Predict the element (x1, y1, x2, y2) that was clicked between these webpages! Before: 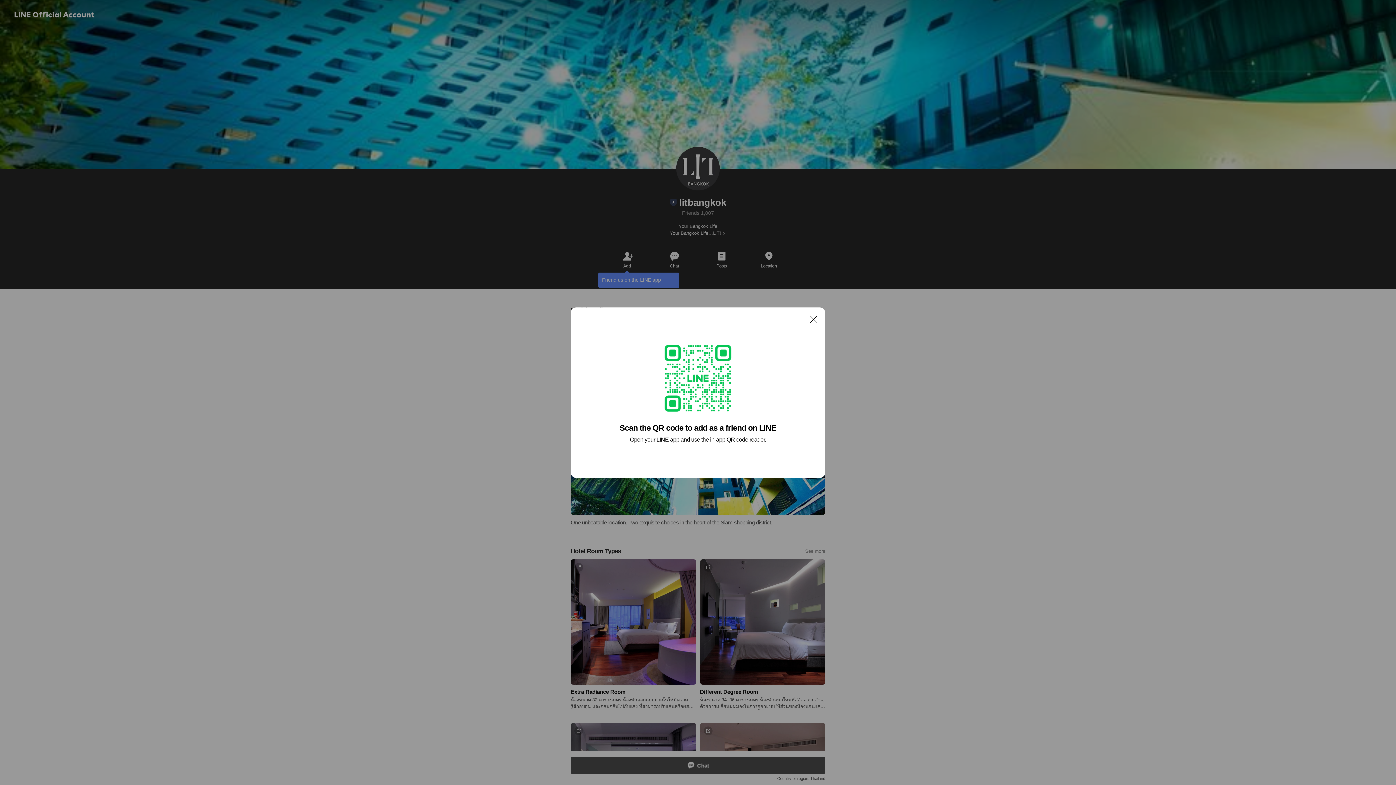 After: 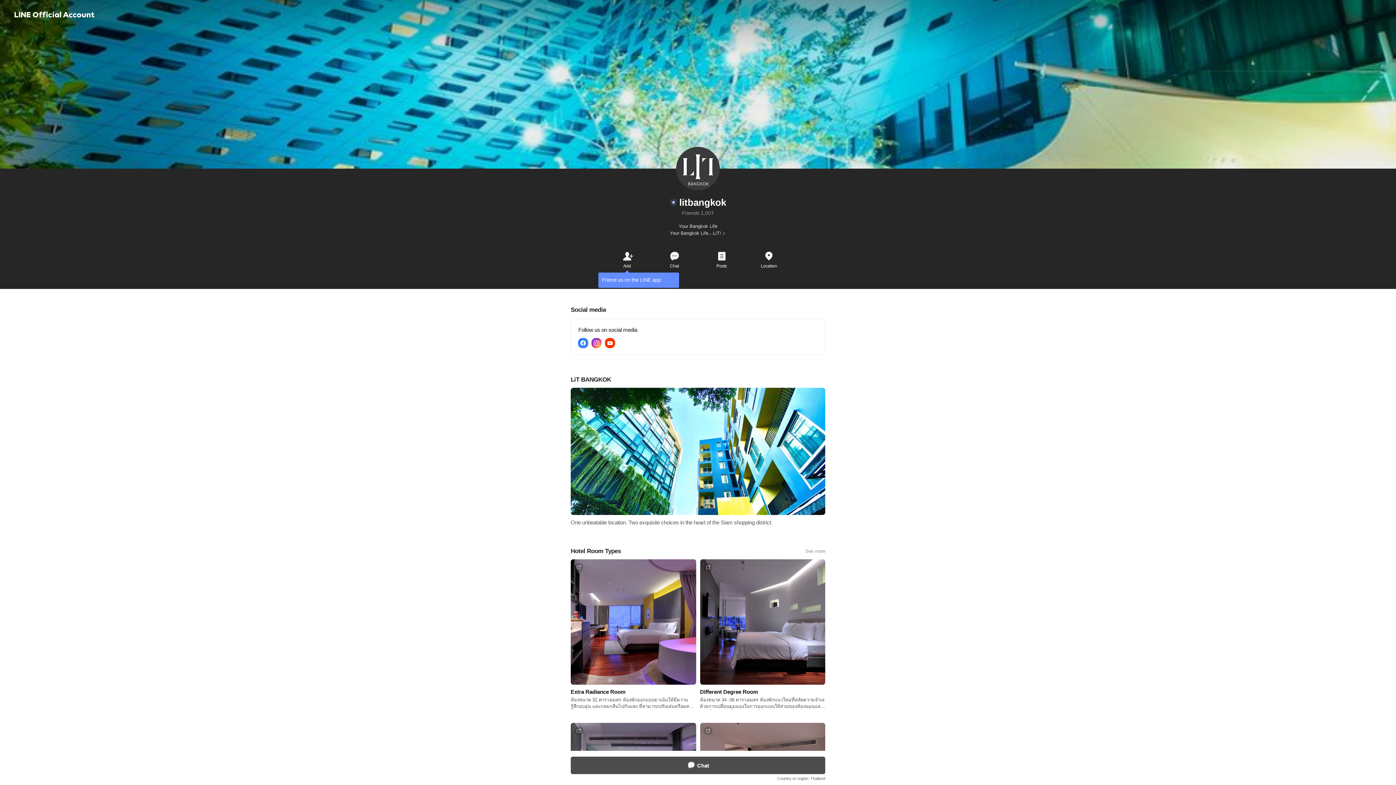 Action: bbox: (806, 311, 821, 326) label: Close